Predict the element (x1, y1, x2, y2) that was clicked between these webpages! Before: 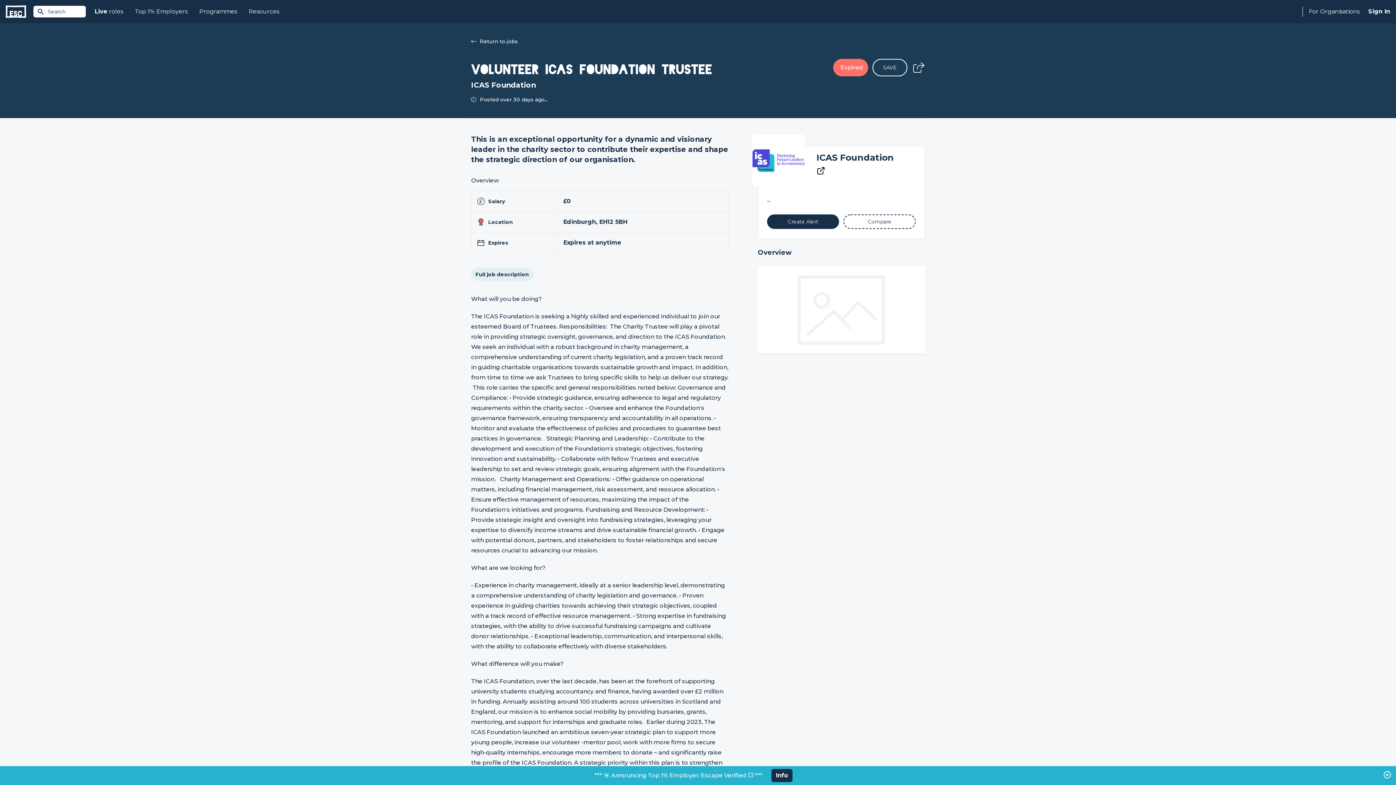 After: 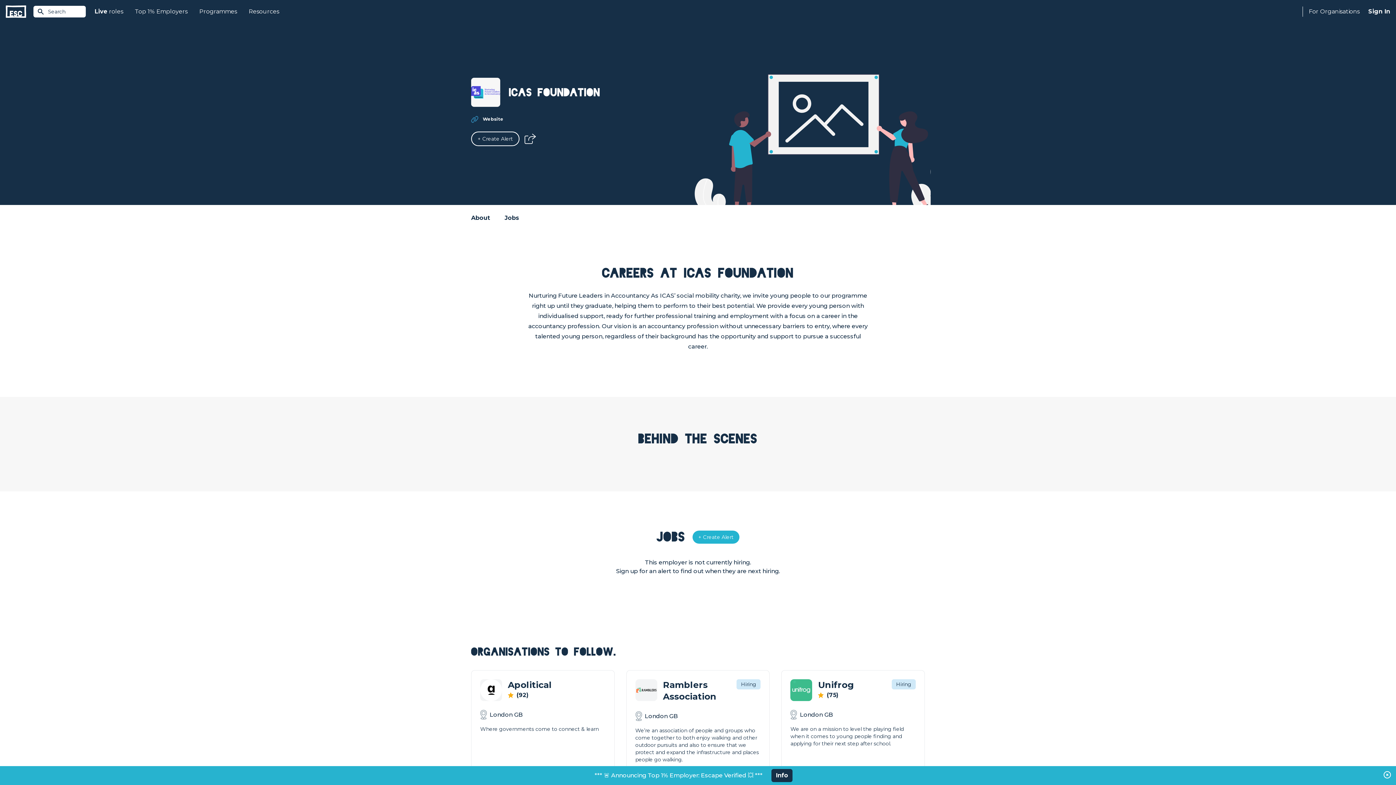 Action: bbox: (758, 134, 810, 186)